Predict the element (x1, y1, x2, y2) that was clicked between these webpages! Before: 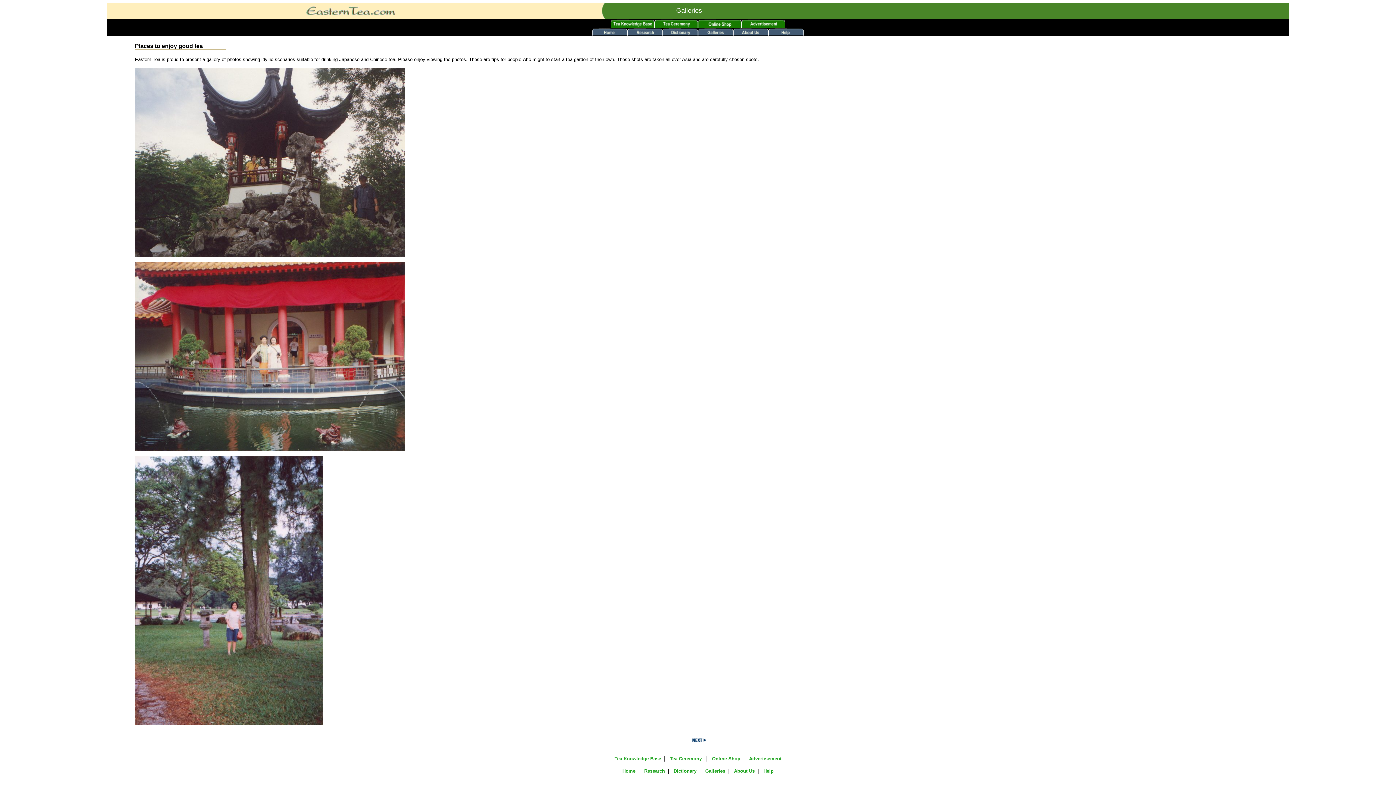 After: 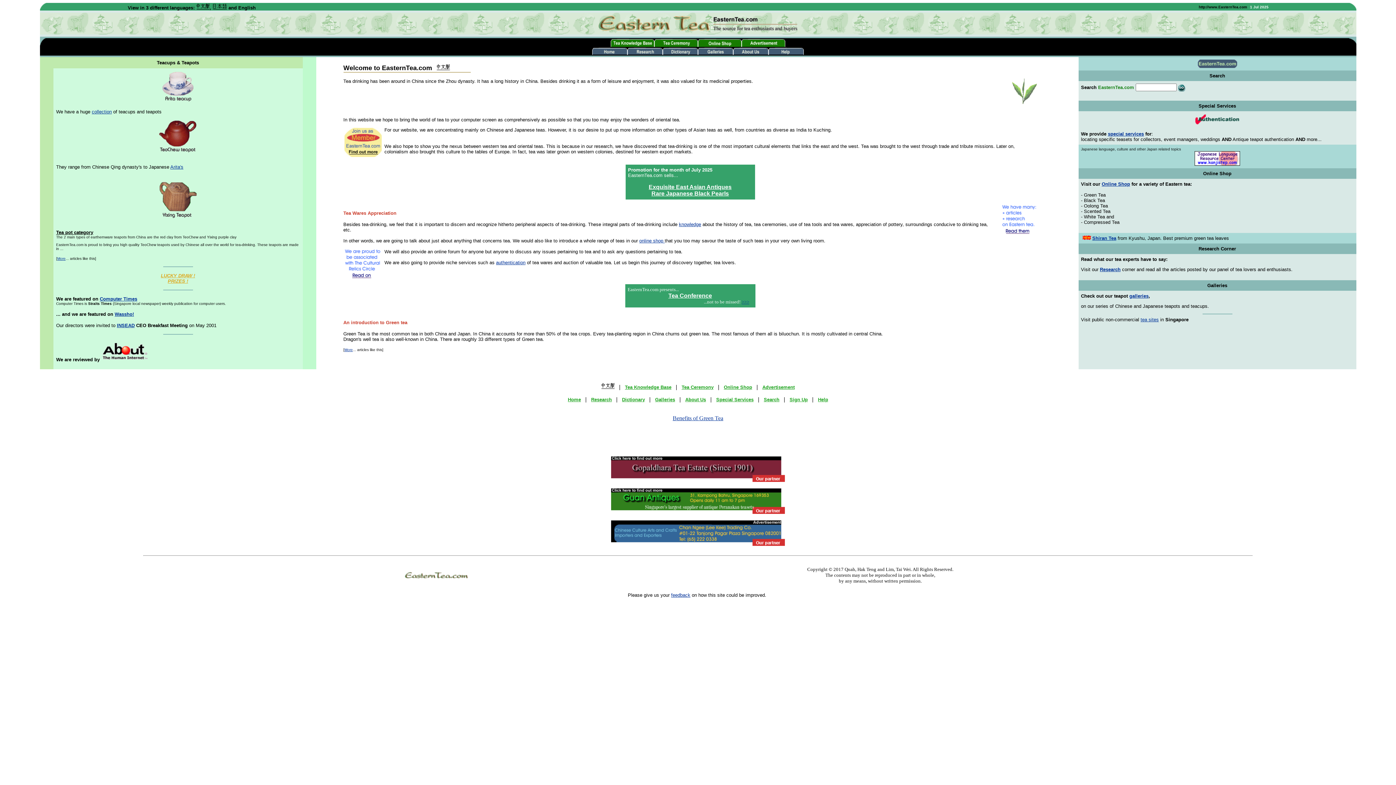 Action: bbox: (622, 768, 635, 774) label: Home